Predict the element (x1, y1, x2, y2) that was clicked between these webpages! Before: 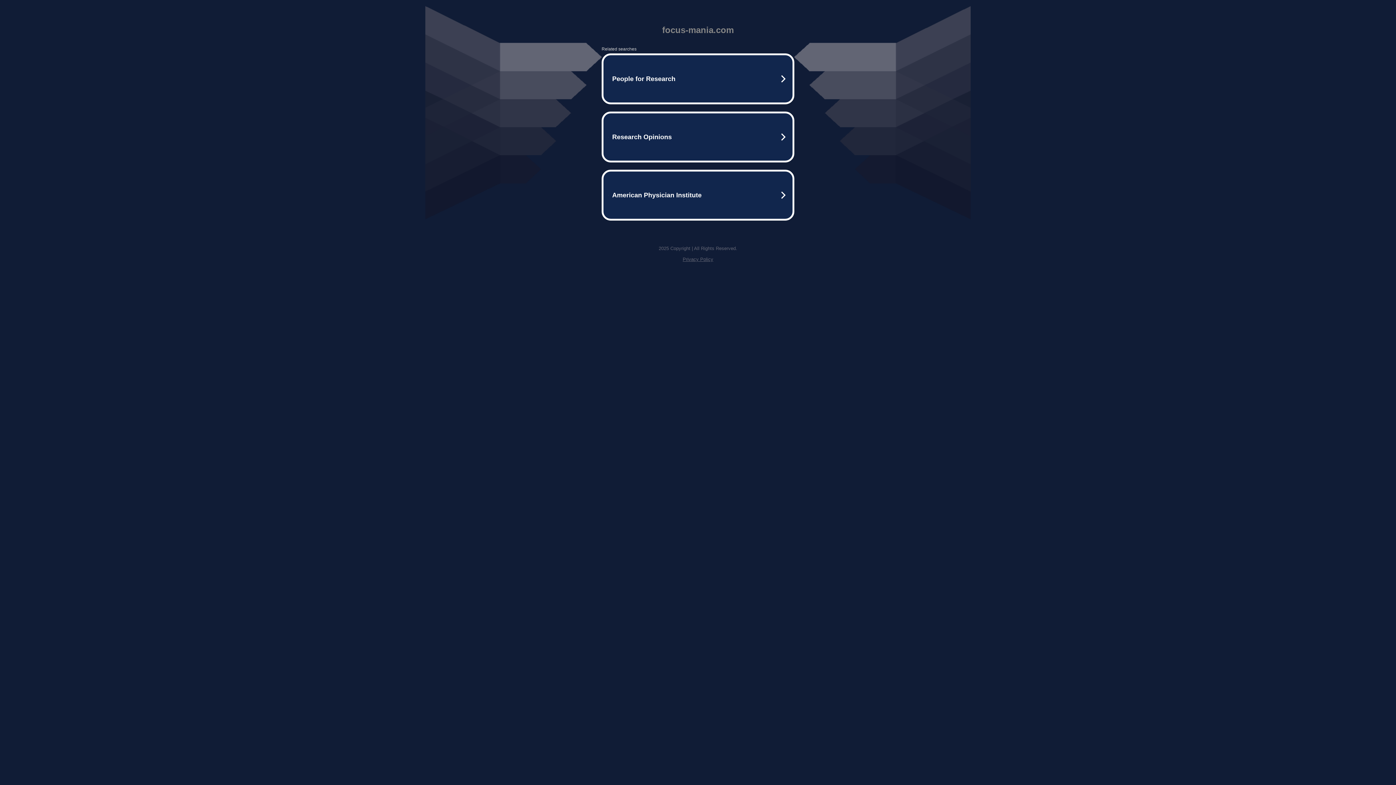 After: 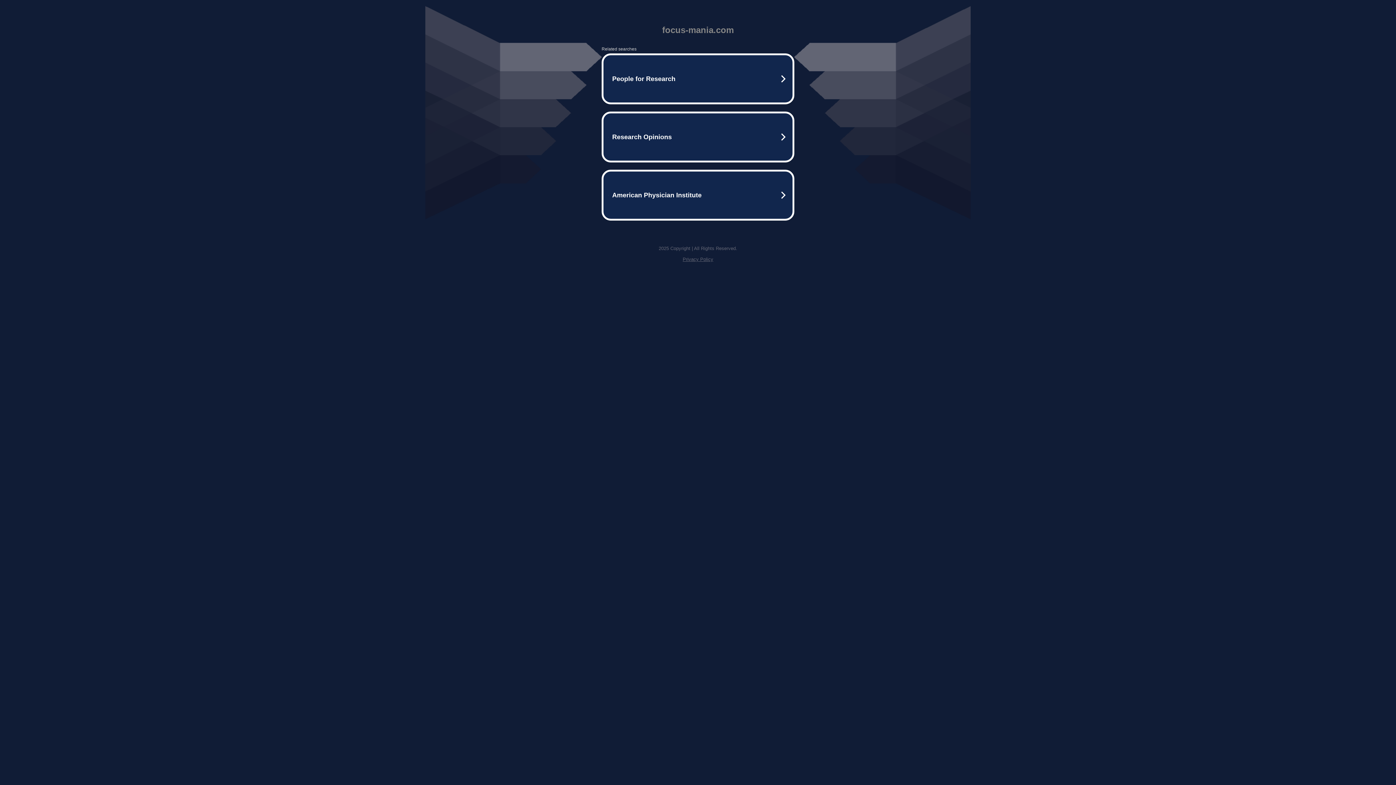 Action: label: Privacy Policy bbox: (682, 256, 713, 262)